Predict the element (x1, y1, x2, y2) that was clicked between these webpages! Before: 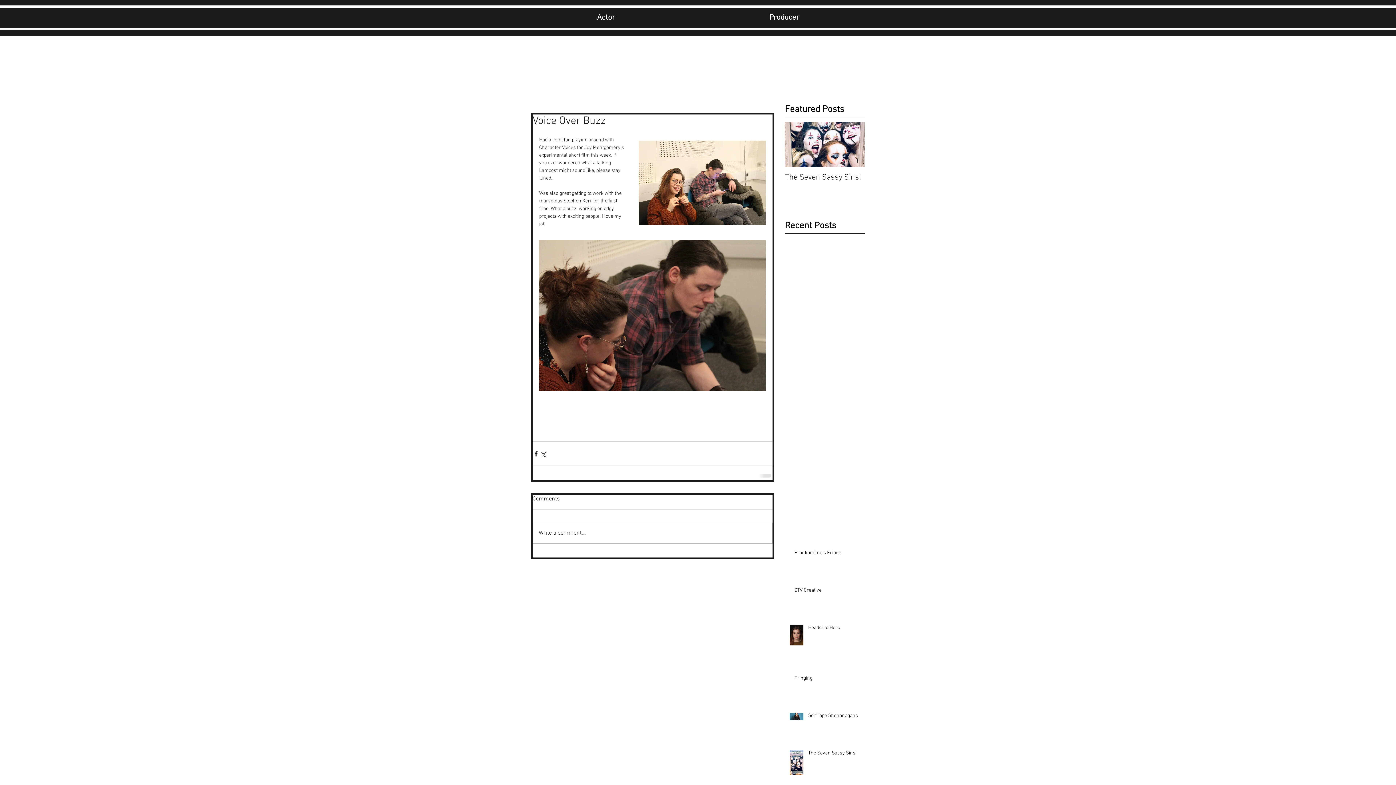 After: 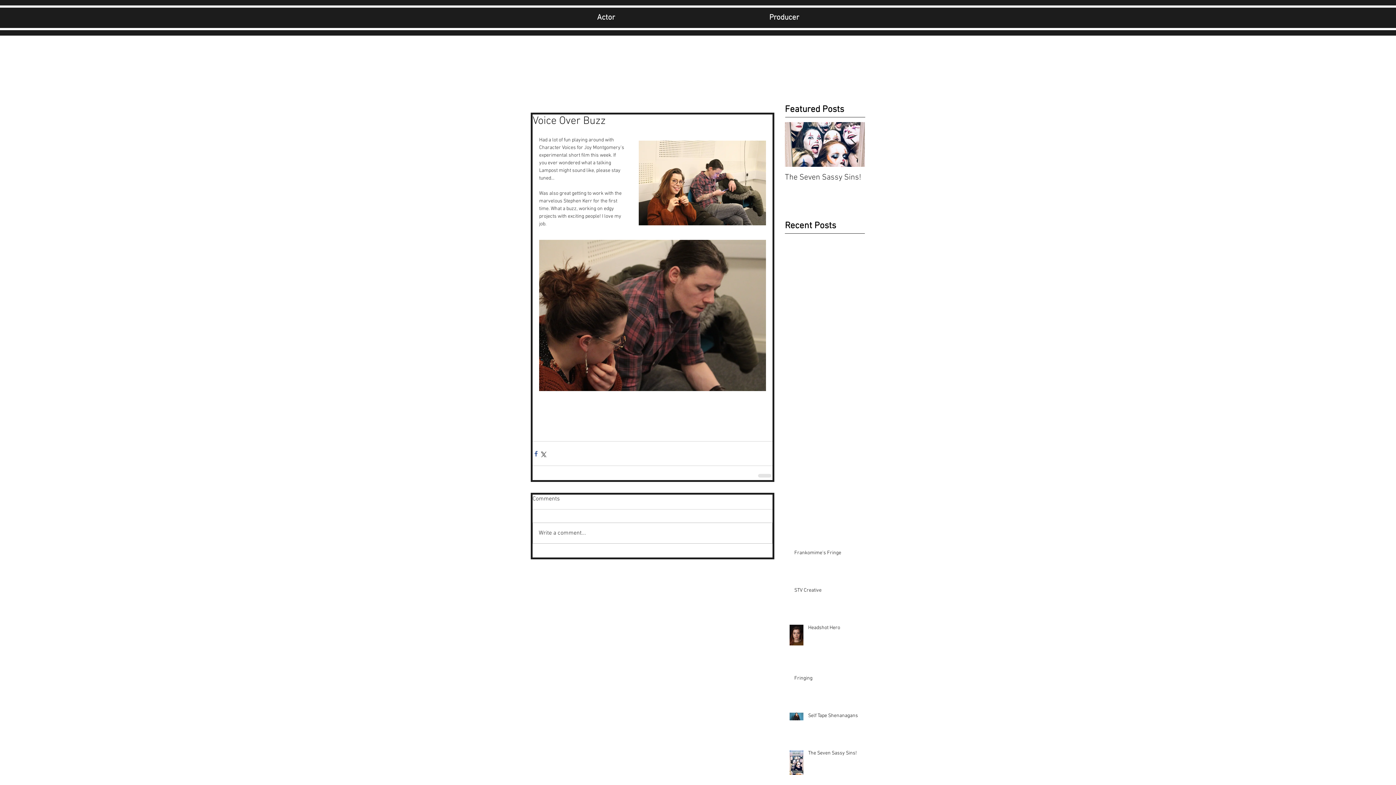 Action: label: Share via Facebook bbox: (532, 450, 539, 457)